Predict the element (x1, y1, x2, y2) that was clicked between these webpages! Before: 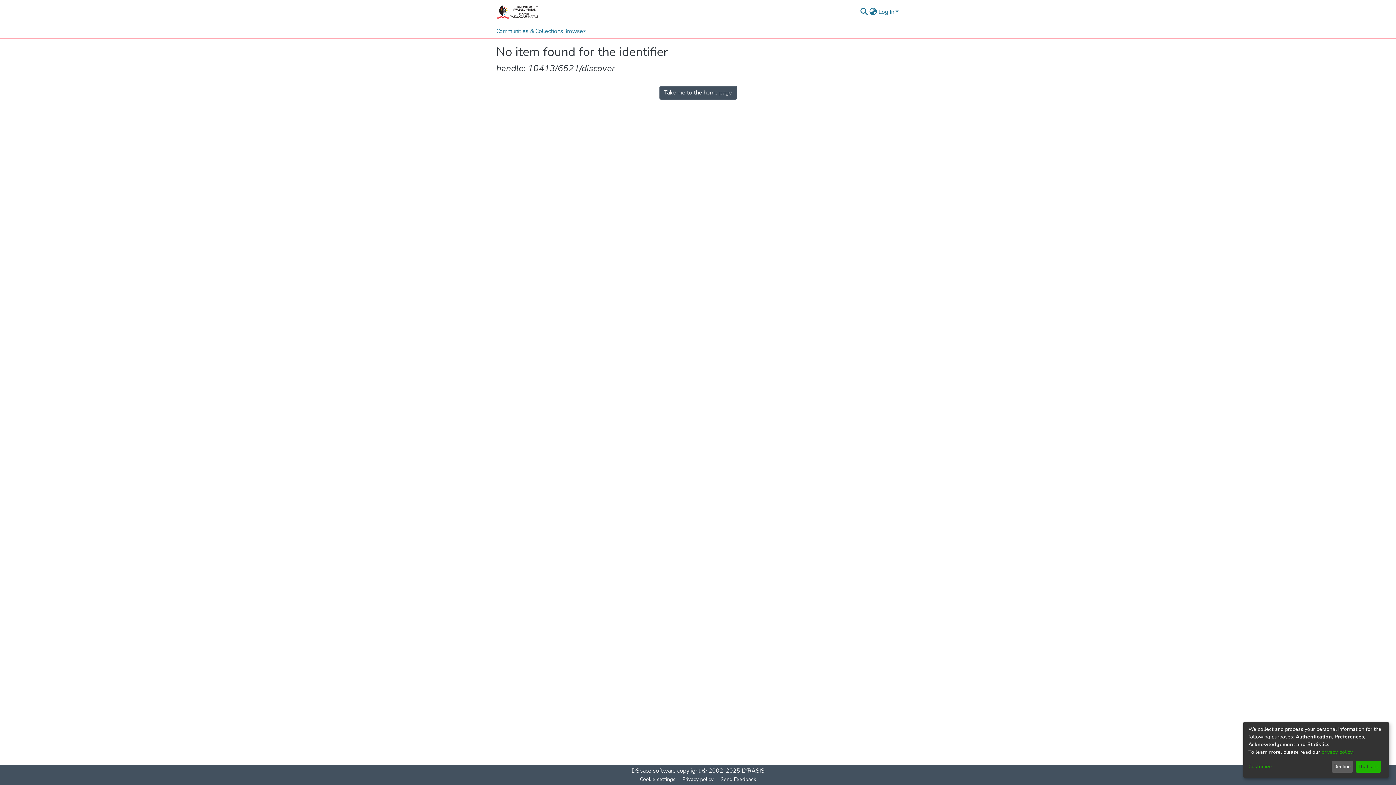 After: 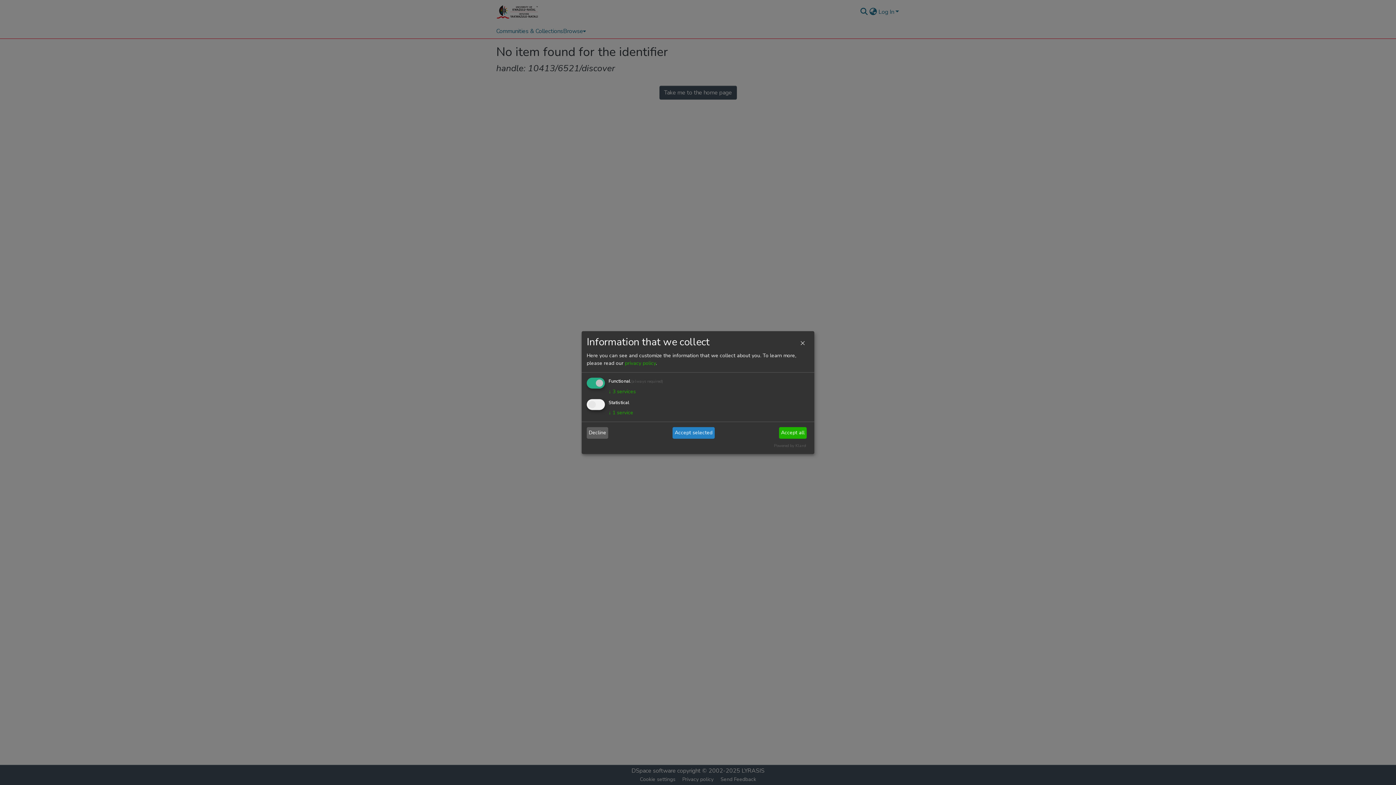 Action: label: Customize bbox: (1248, 763, 1329, 771)